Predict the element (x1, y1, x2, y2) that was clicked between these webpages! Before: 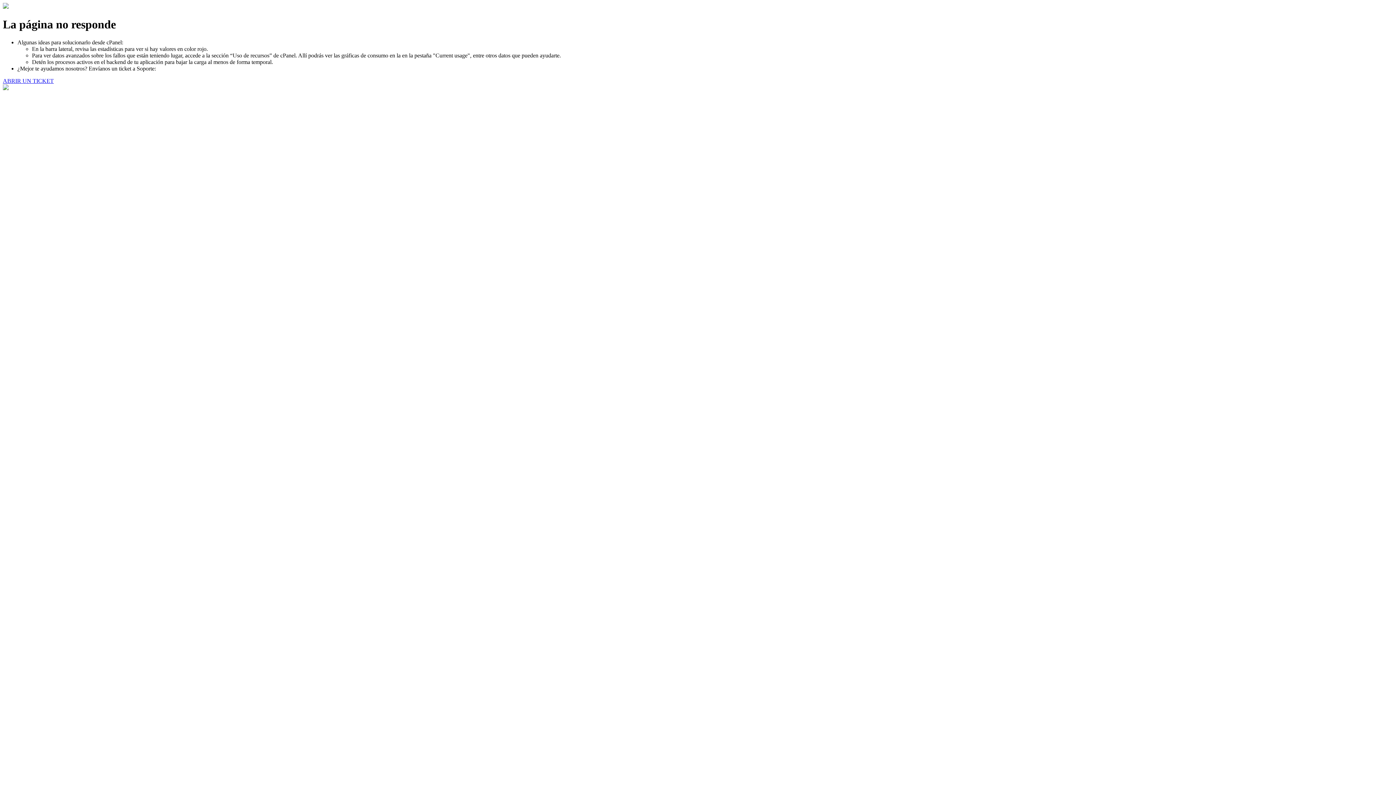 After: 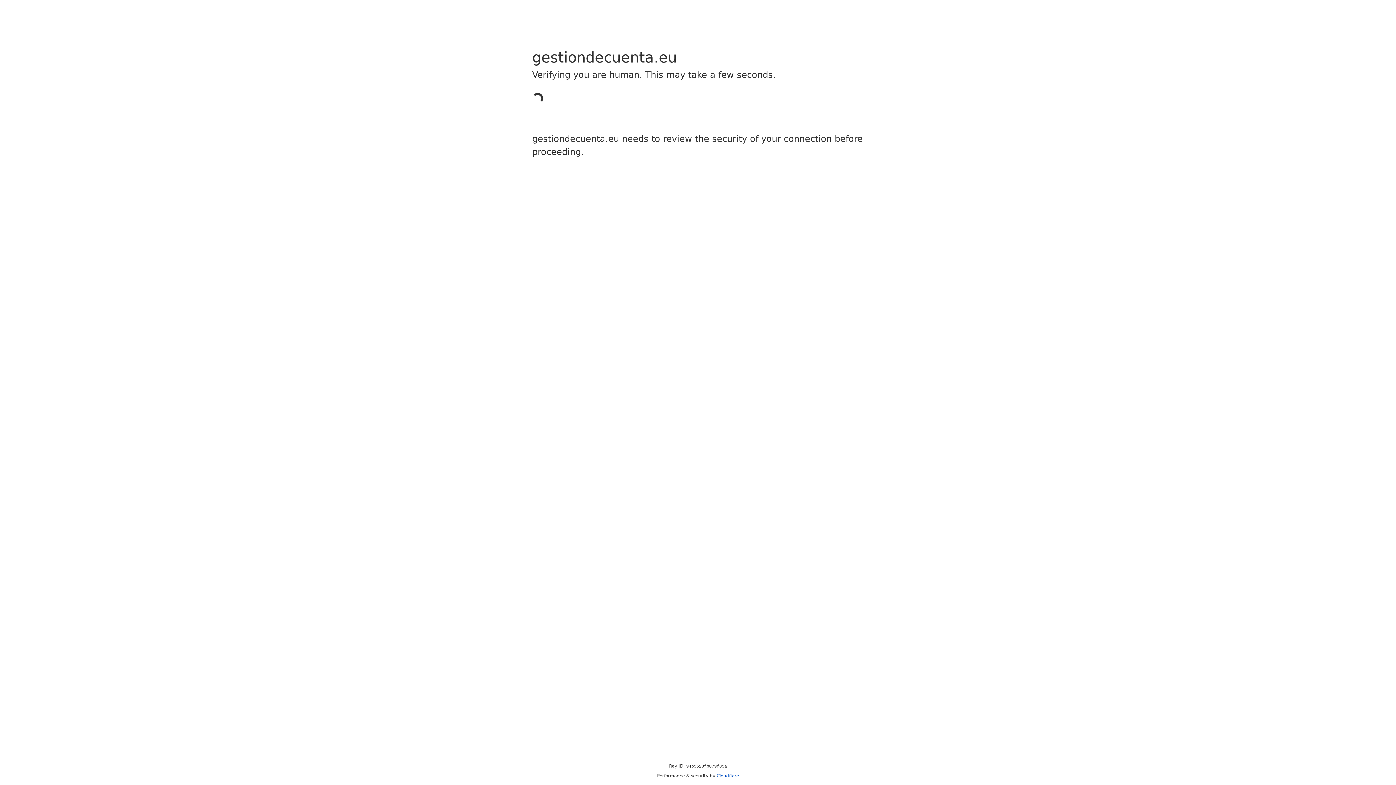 Action: label: ABRIR UN TICKET bbox: (2, 77, 53, 83)